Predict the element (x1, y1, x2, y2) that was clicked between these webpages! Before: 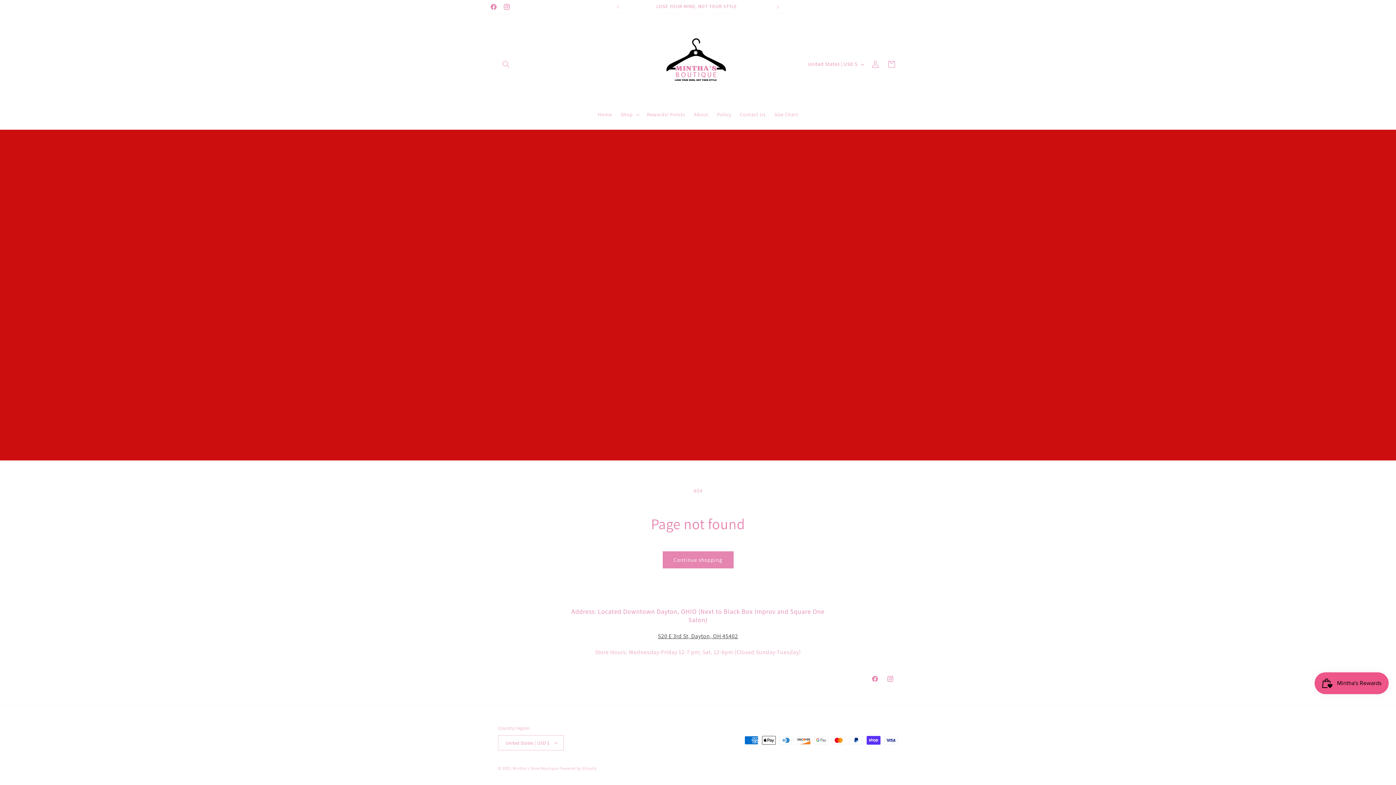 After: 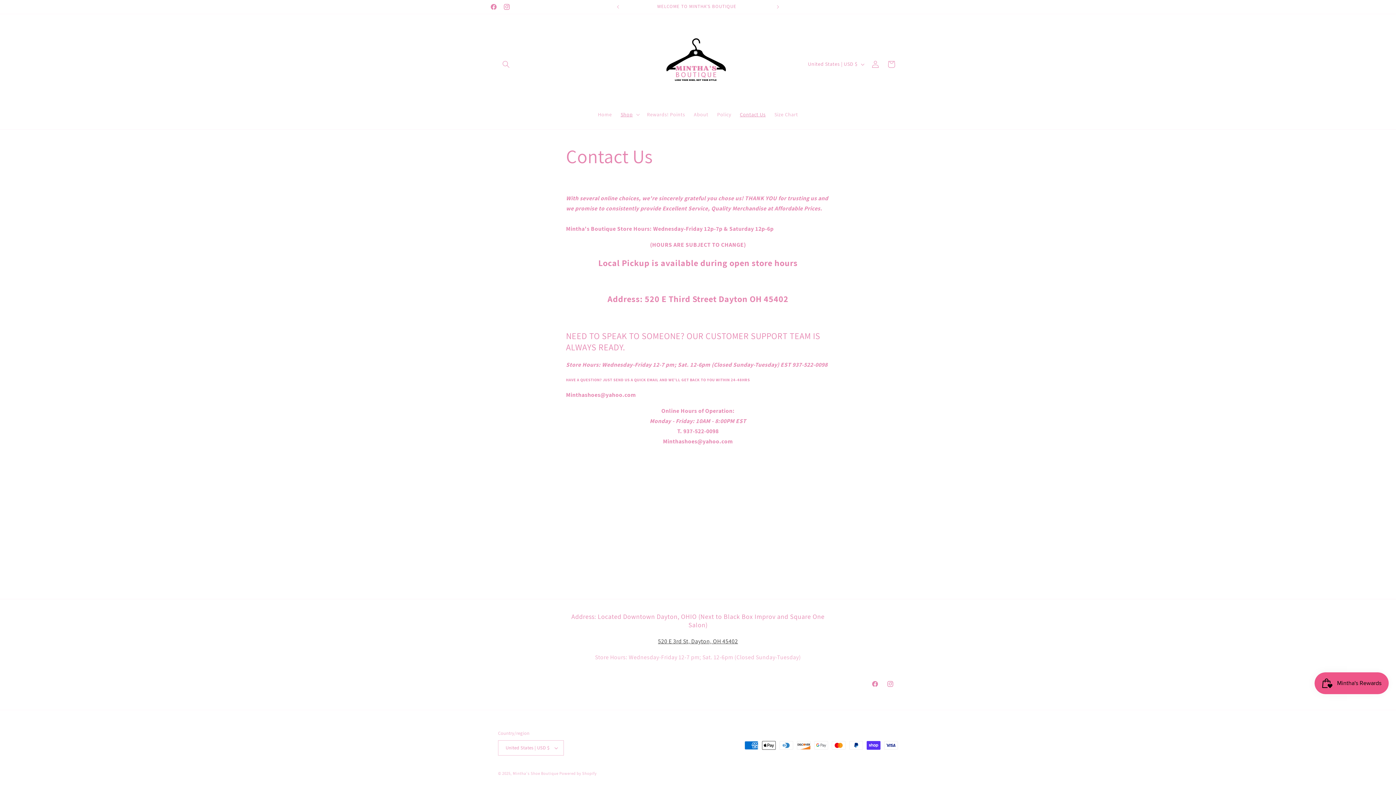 Action: label: Contact Us bbox: (735, 106, 770, 122)